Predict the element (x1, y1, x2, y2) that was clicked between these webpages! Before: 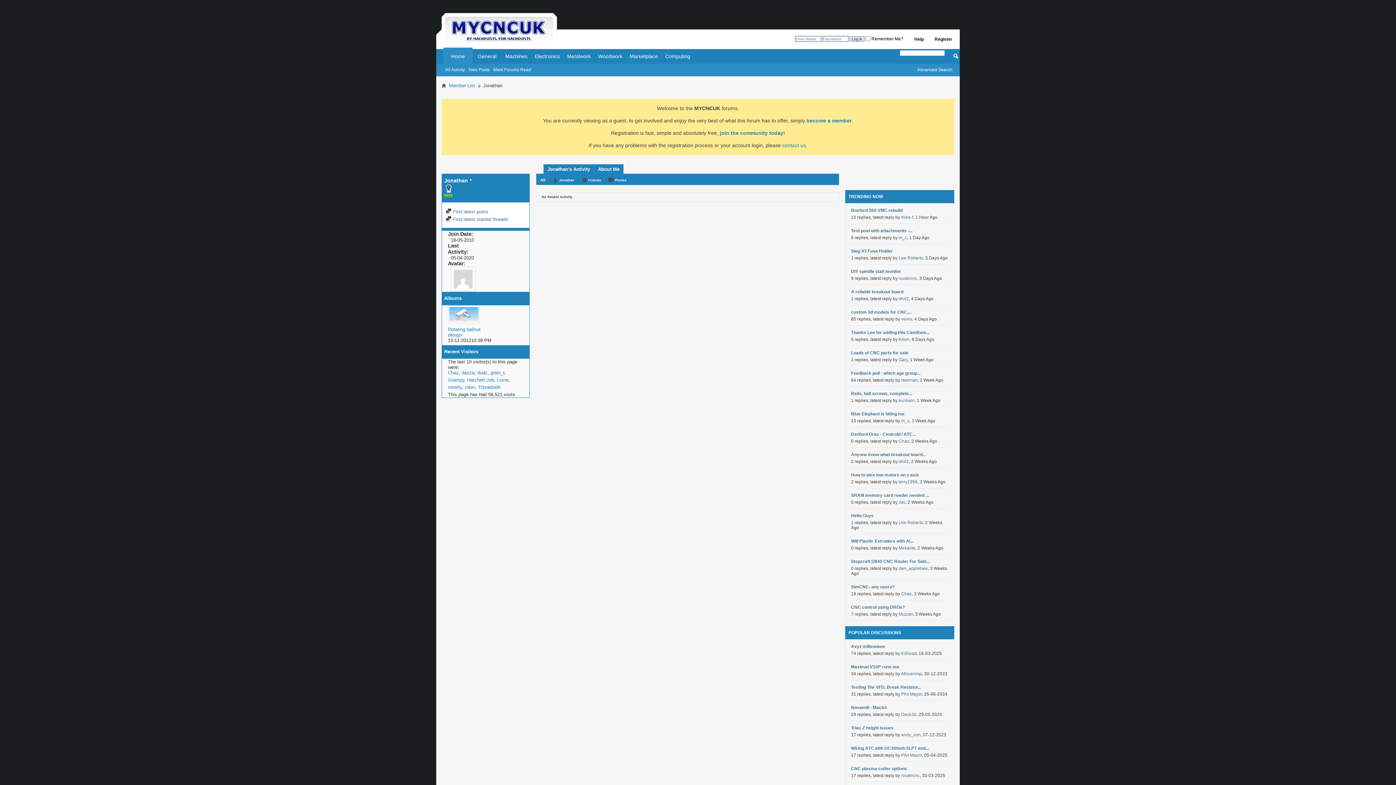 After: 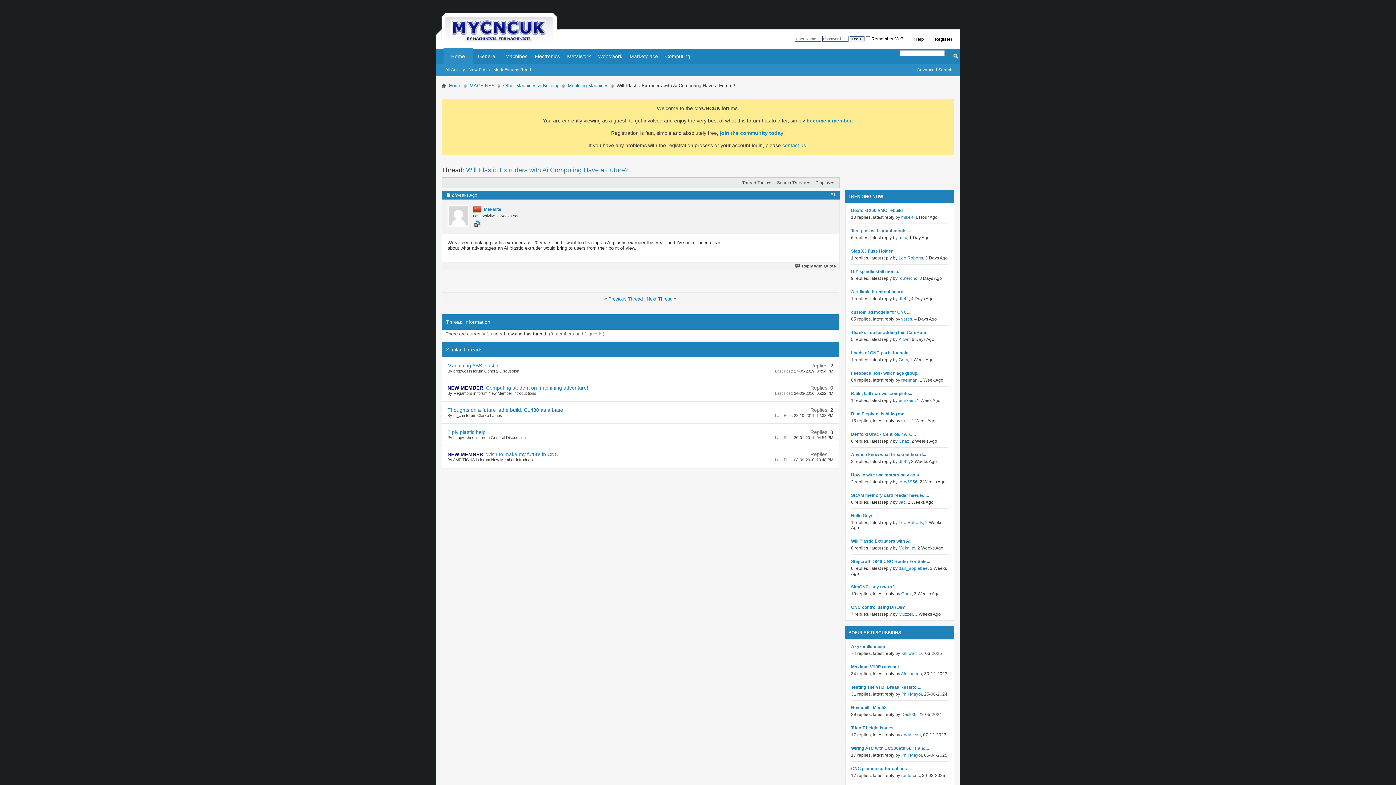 Action: label: Will Plastic Extruders with Ai... bbox: (851, 538, 948, 544)